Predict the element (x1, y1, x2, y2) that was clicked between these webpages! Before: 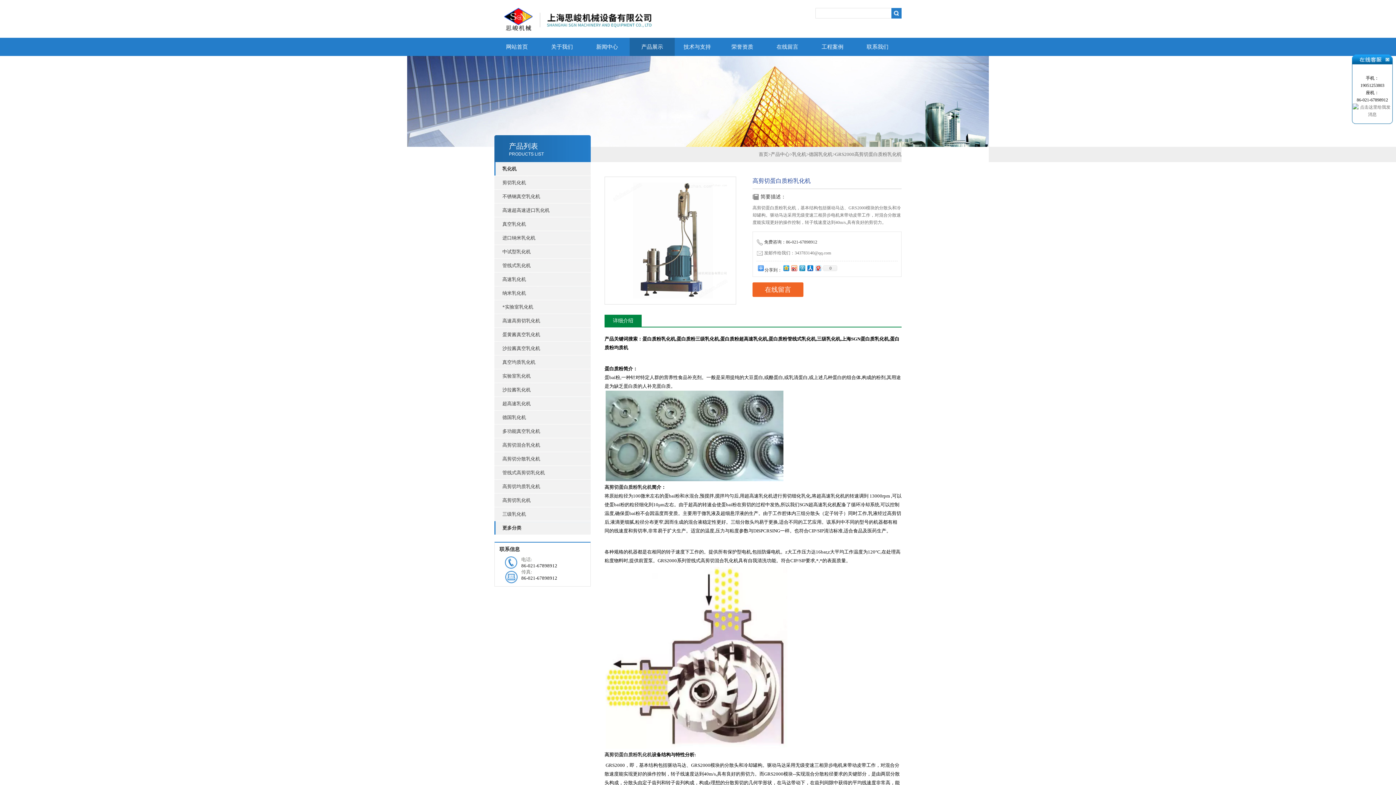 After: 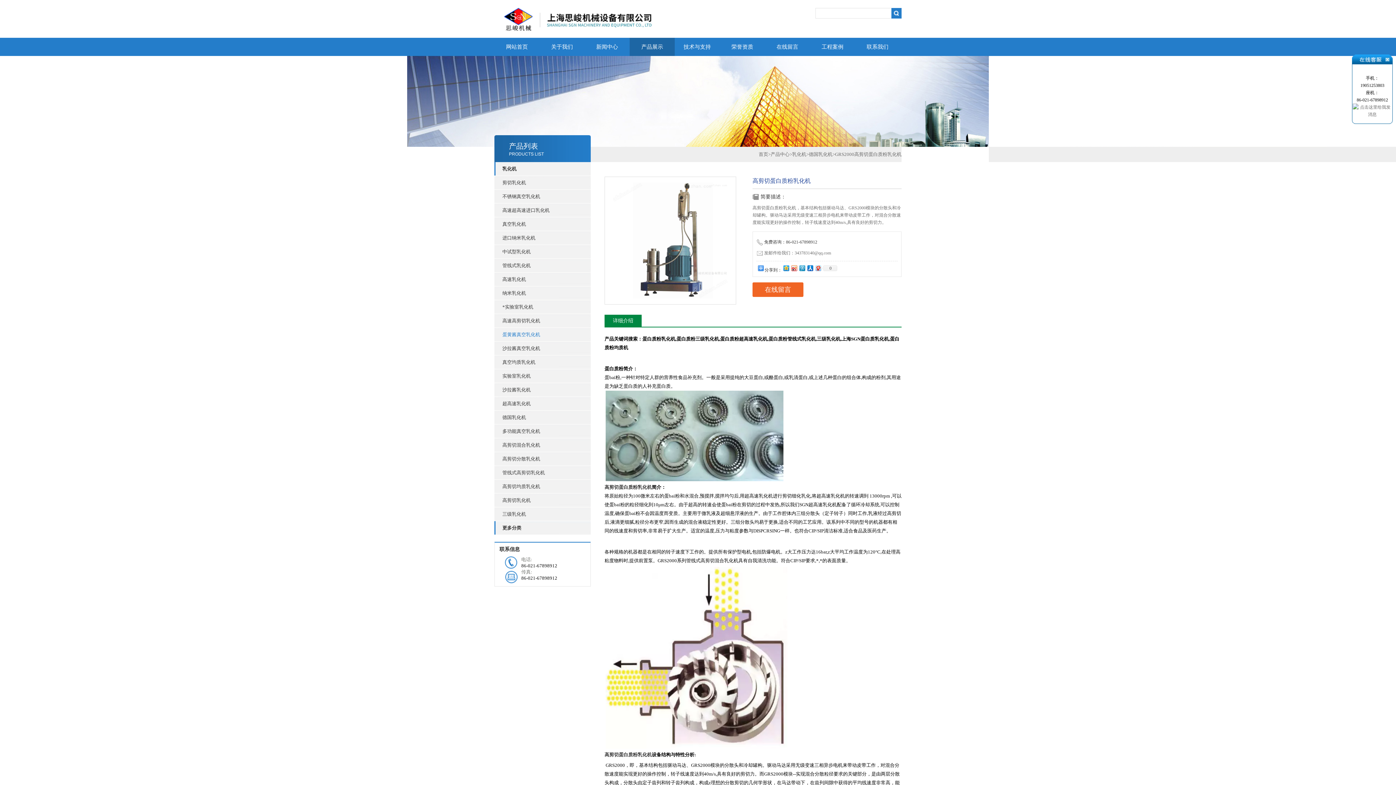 Action: bbox: (502, 328, 590, 341) label: 蛋黄酱真空乳化机